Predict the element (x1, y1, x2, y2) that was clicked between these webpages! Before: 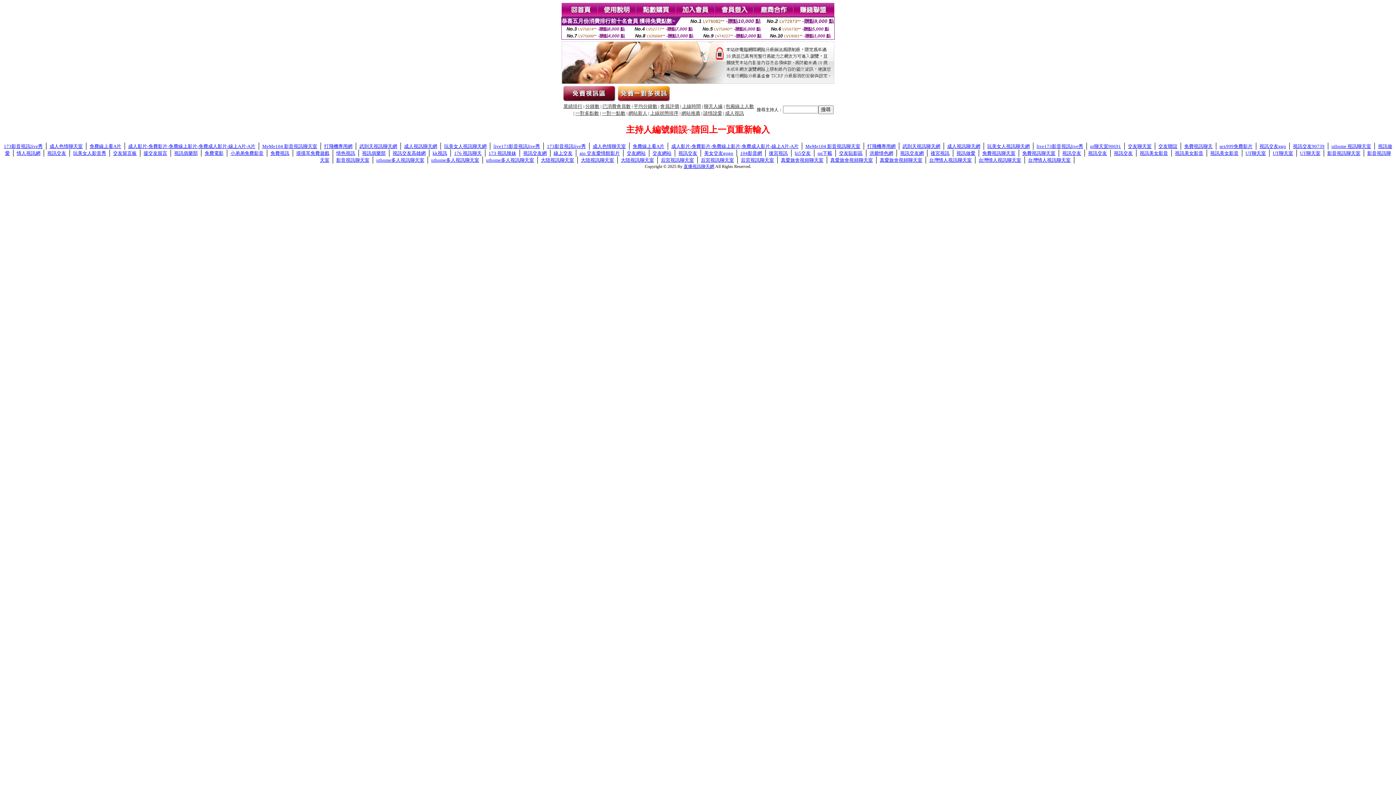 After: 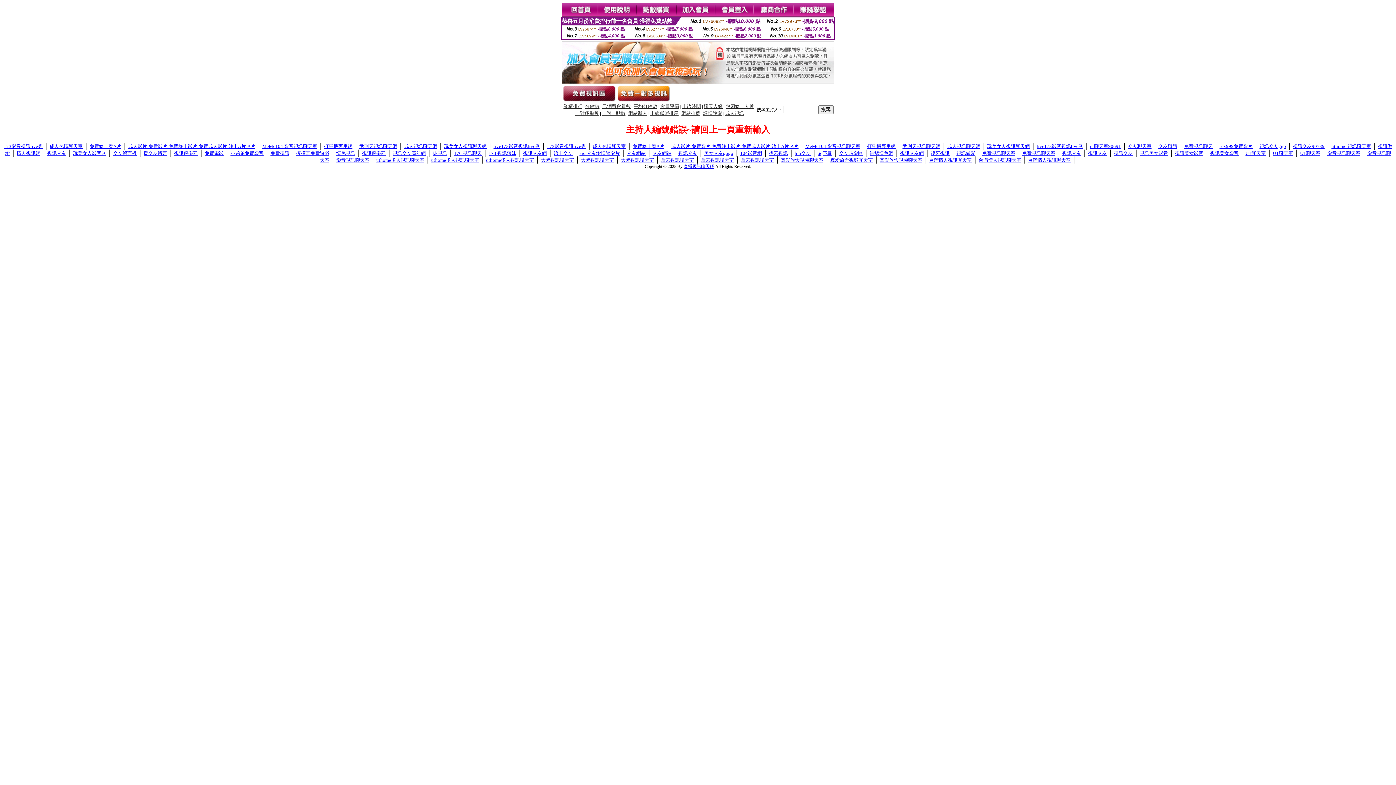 Action: label: kk視訊 bbox: (432, 149, 447, 156)